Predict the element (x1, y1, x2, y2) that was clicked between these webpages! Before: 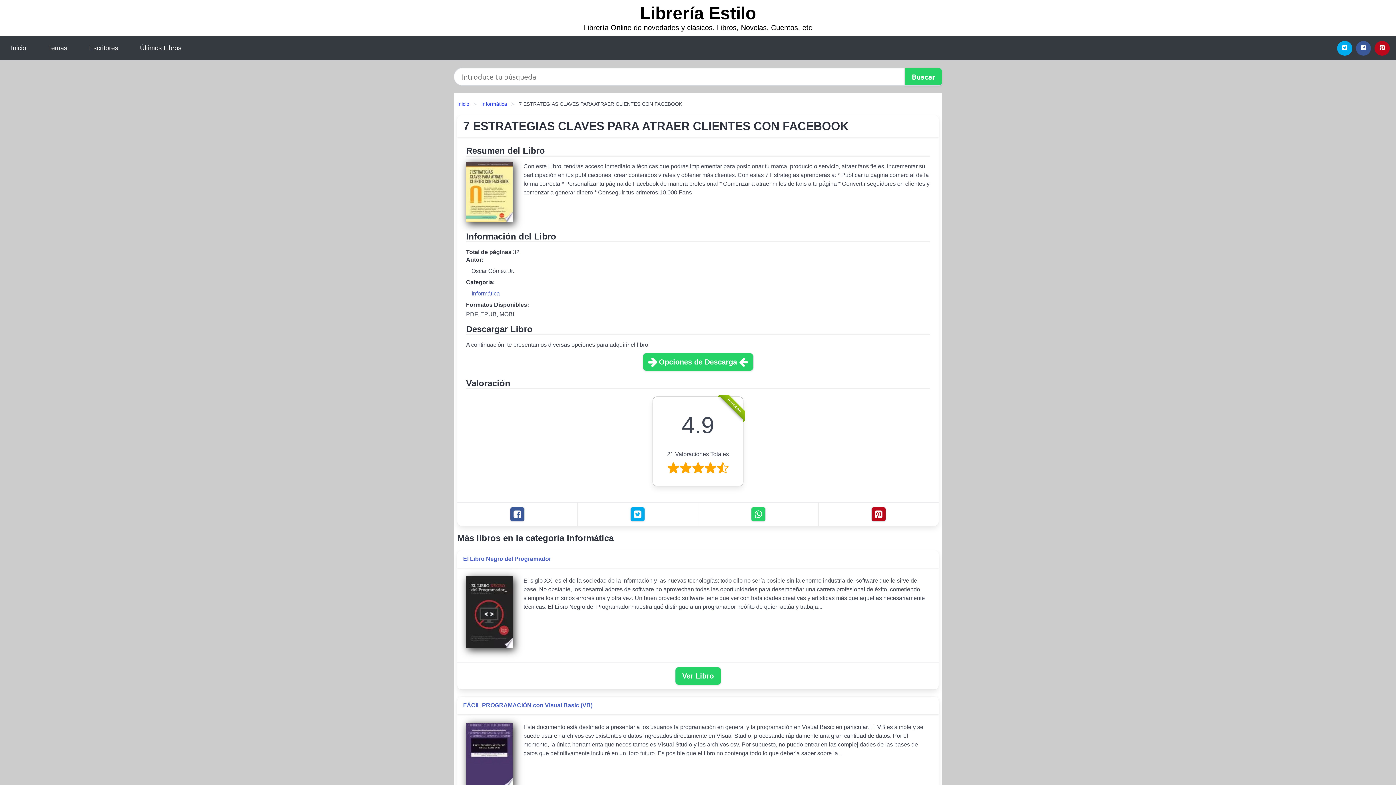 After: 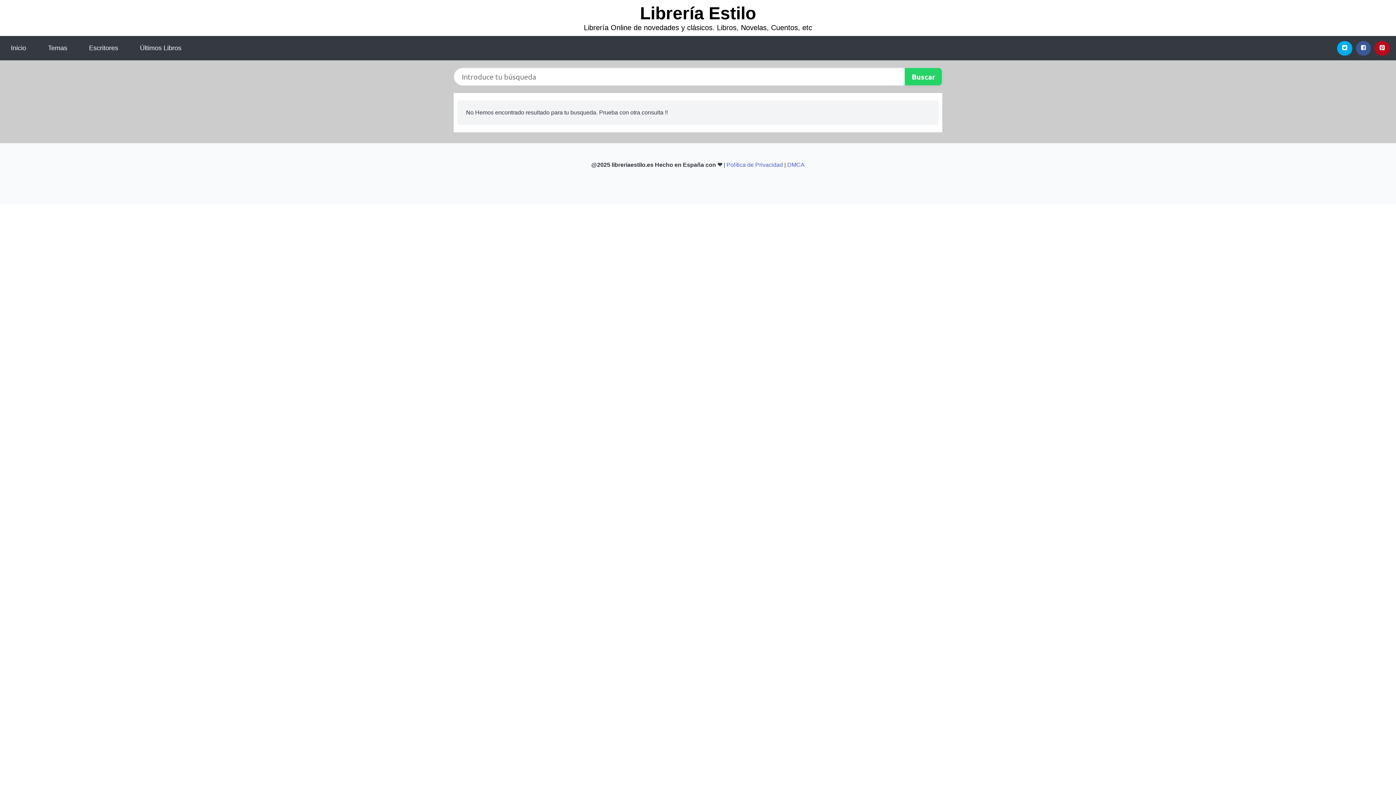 Action: bbox: (904, 67, 942, 85)